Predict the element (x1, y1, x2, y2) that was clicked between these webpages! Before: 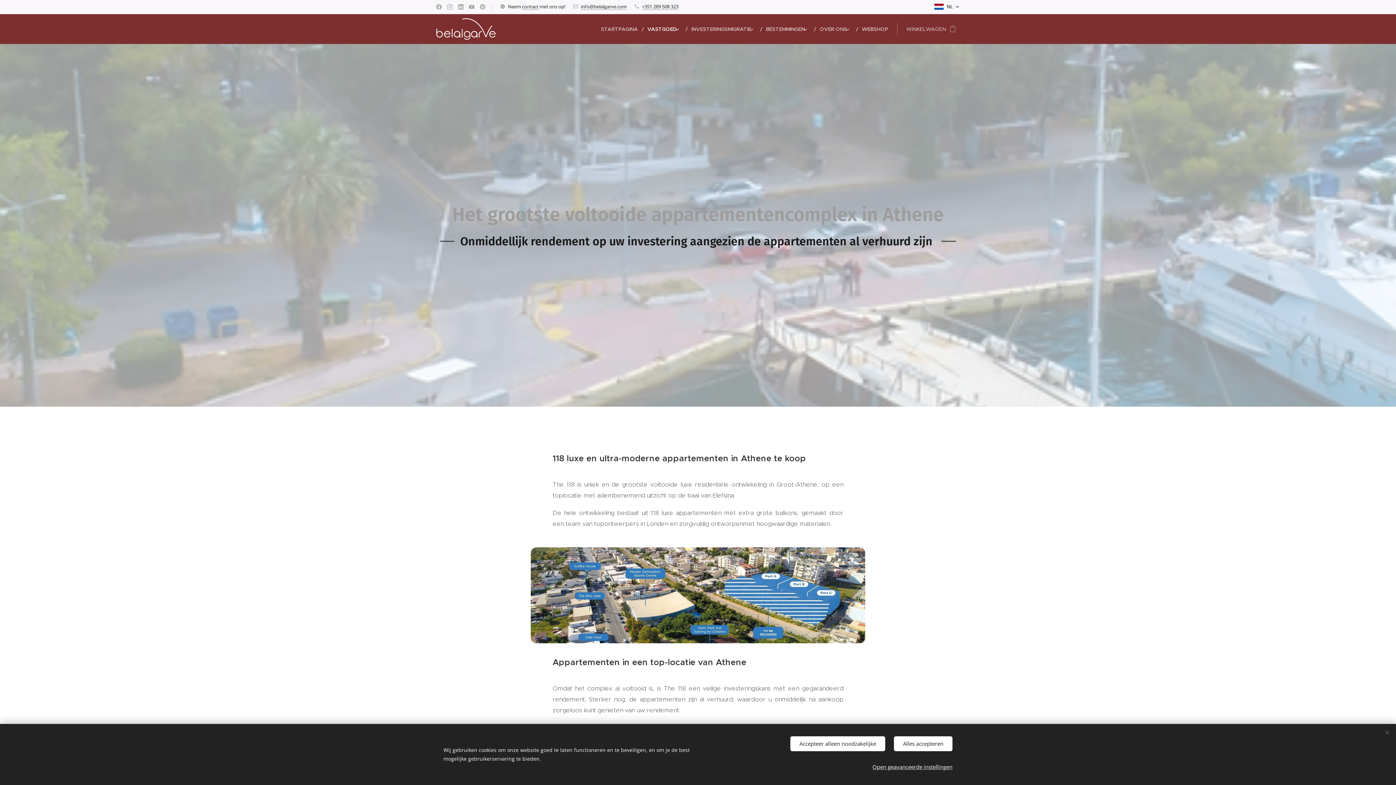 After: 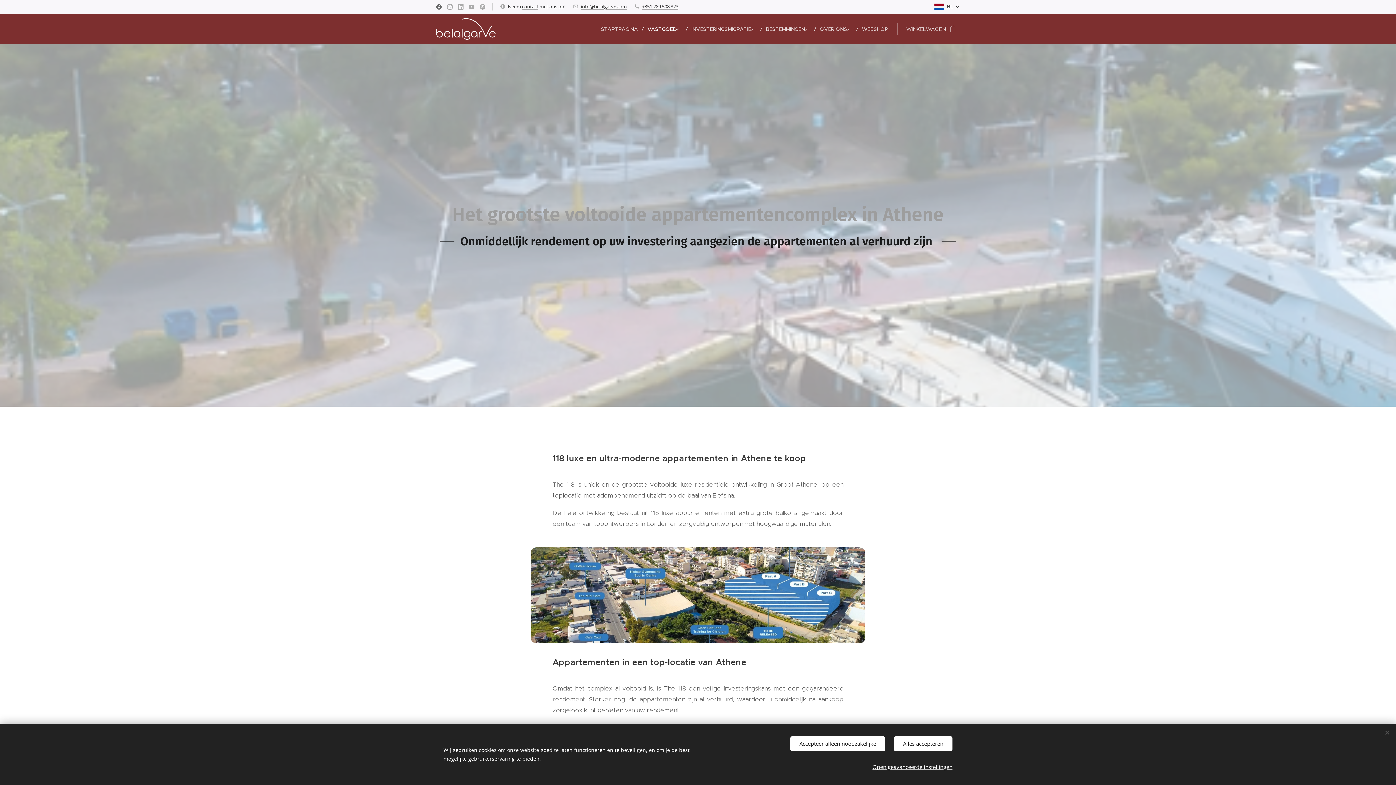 Action: bbox: (434, 0, 443, 13)